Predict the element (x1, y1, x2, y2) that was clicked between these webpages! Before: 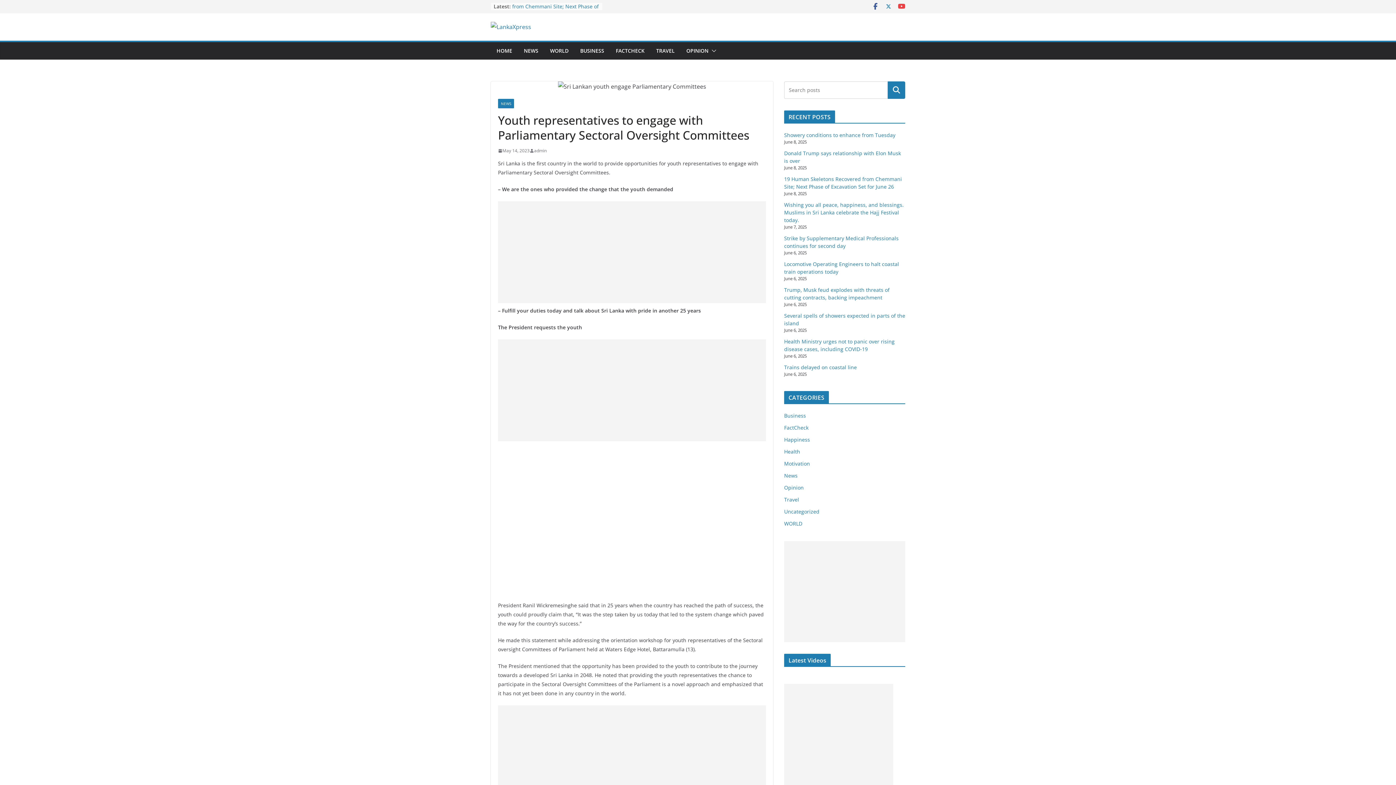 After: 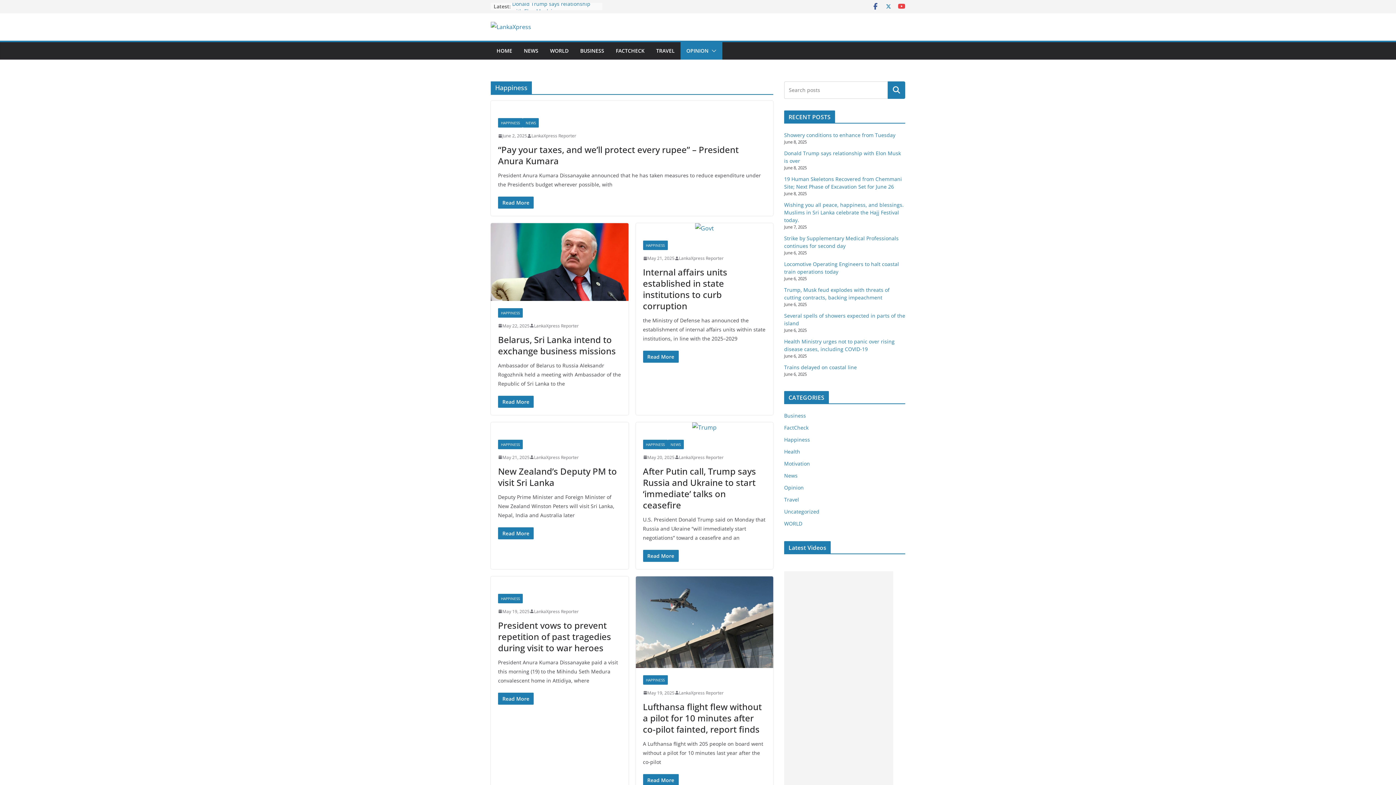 Action: bbox: (784, 436, 810, 443) label: Happiness